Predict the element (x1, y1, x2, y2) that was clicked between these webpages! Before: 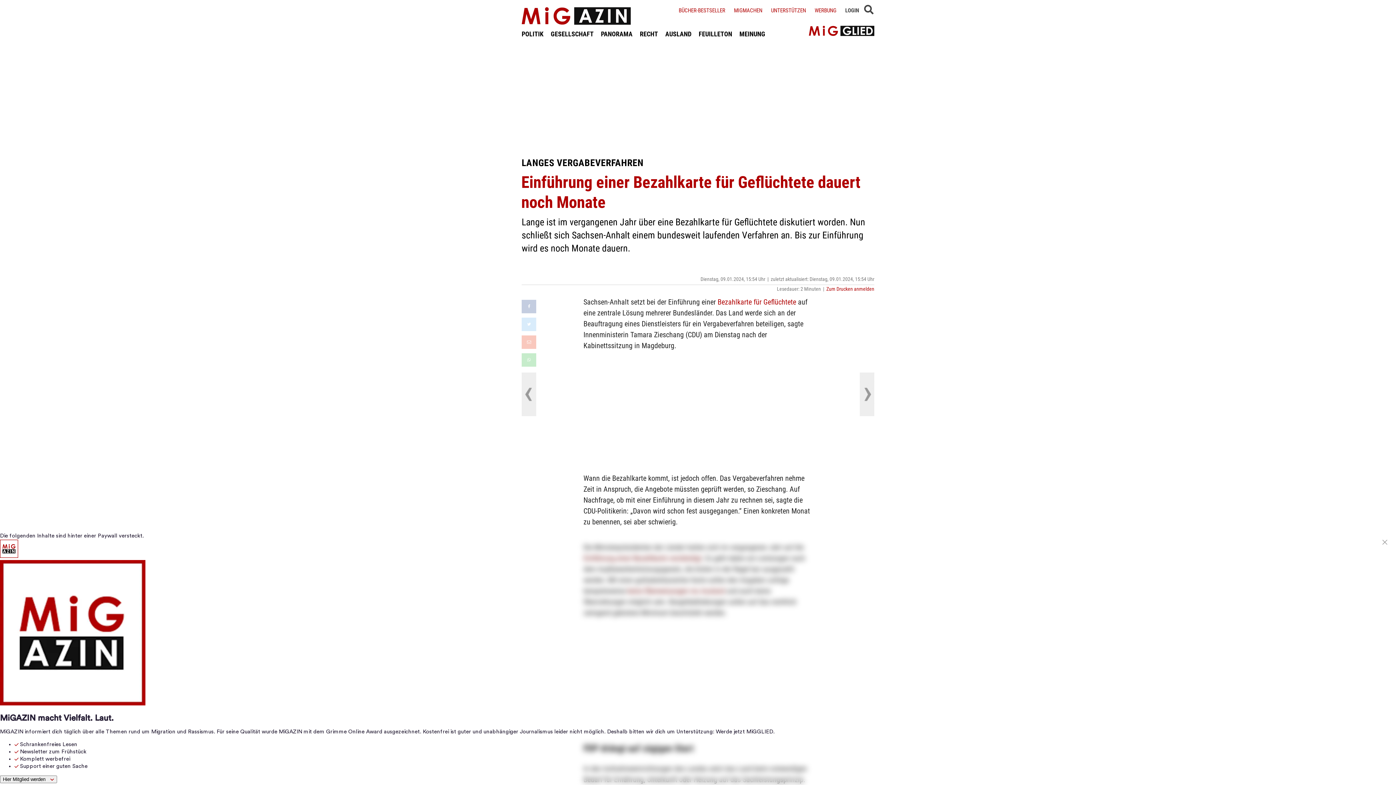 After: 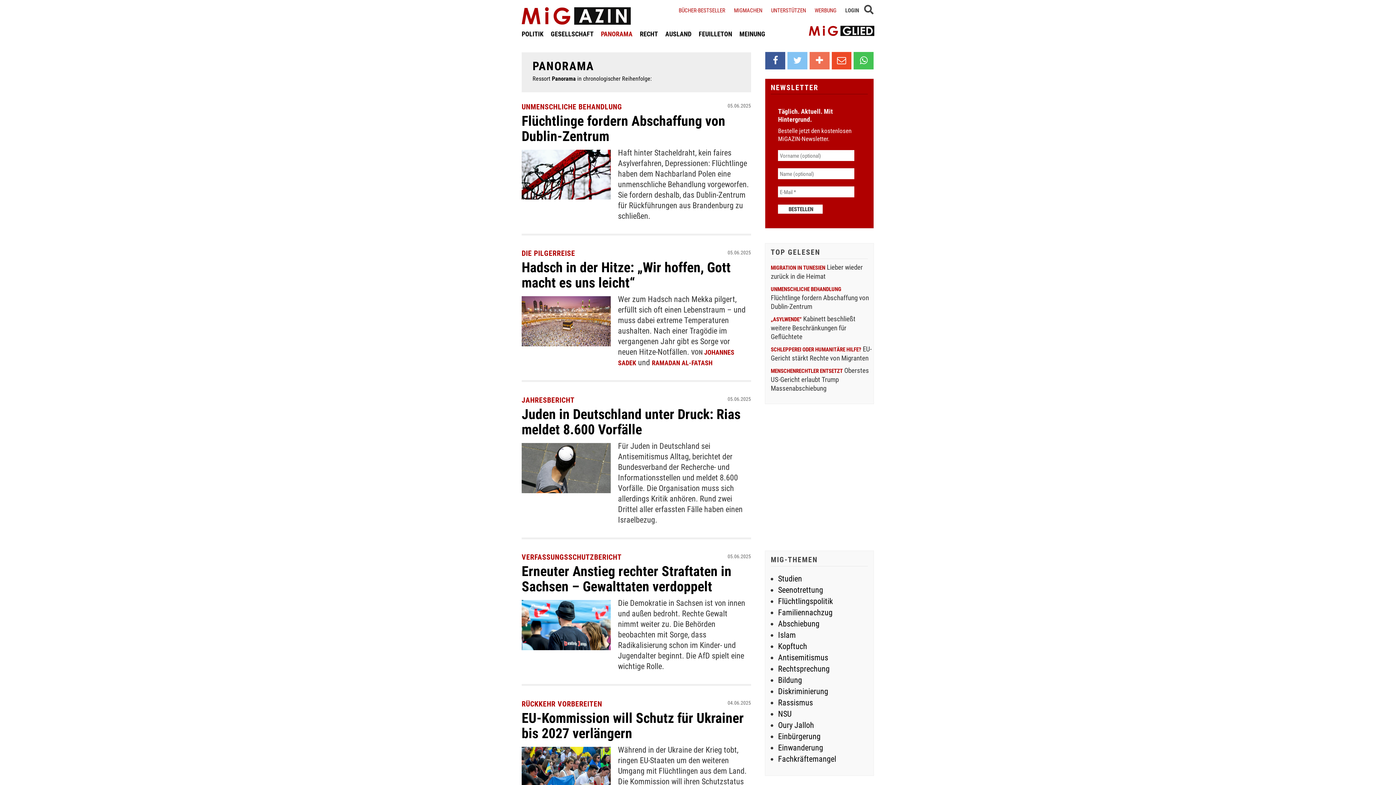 Action: bbox: (601, 29, 632, 38) label: PANORAMA